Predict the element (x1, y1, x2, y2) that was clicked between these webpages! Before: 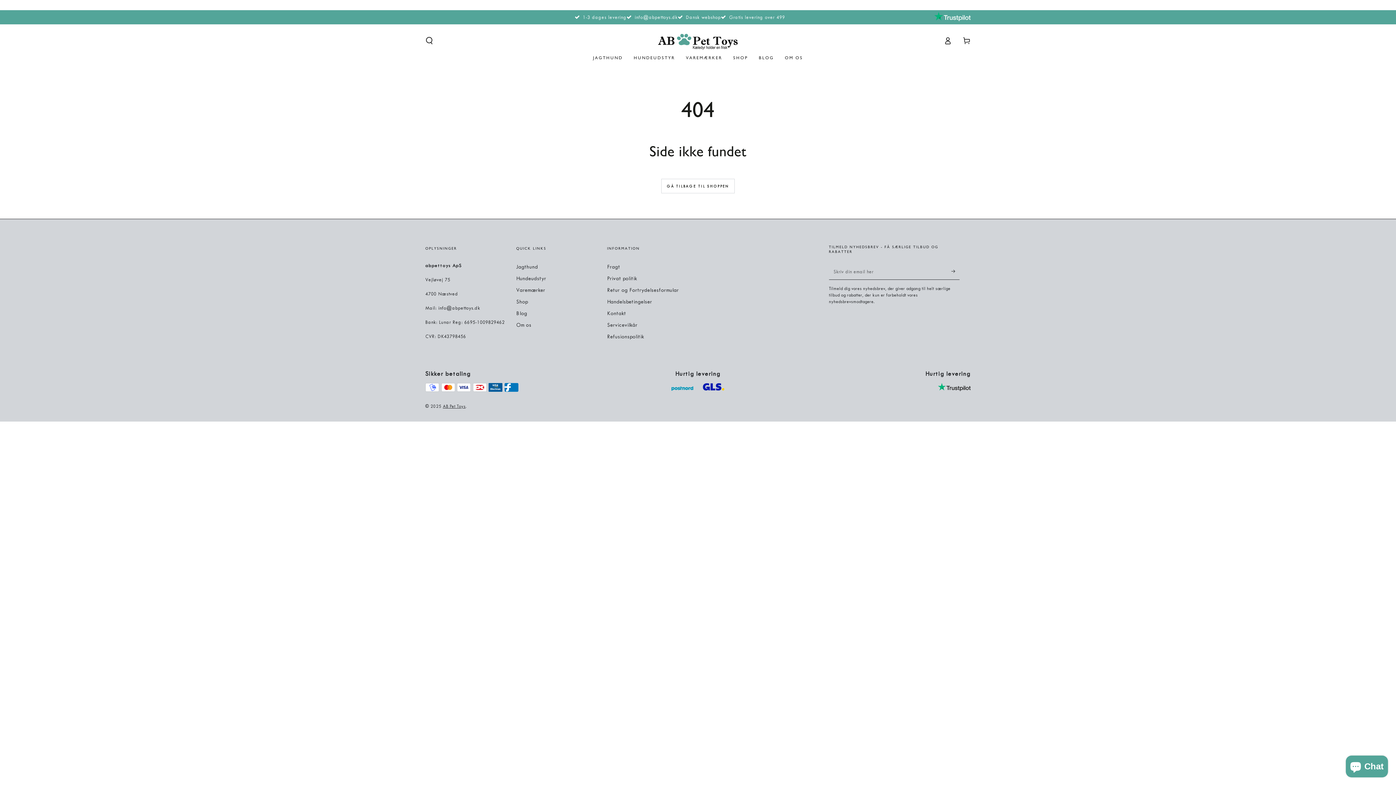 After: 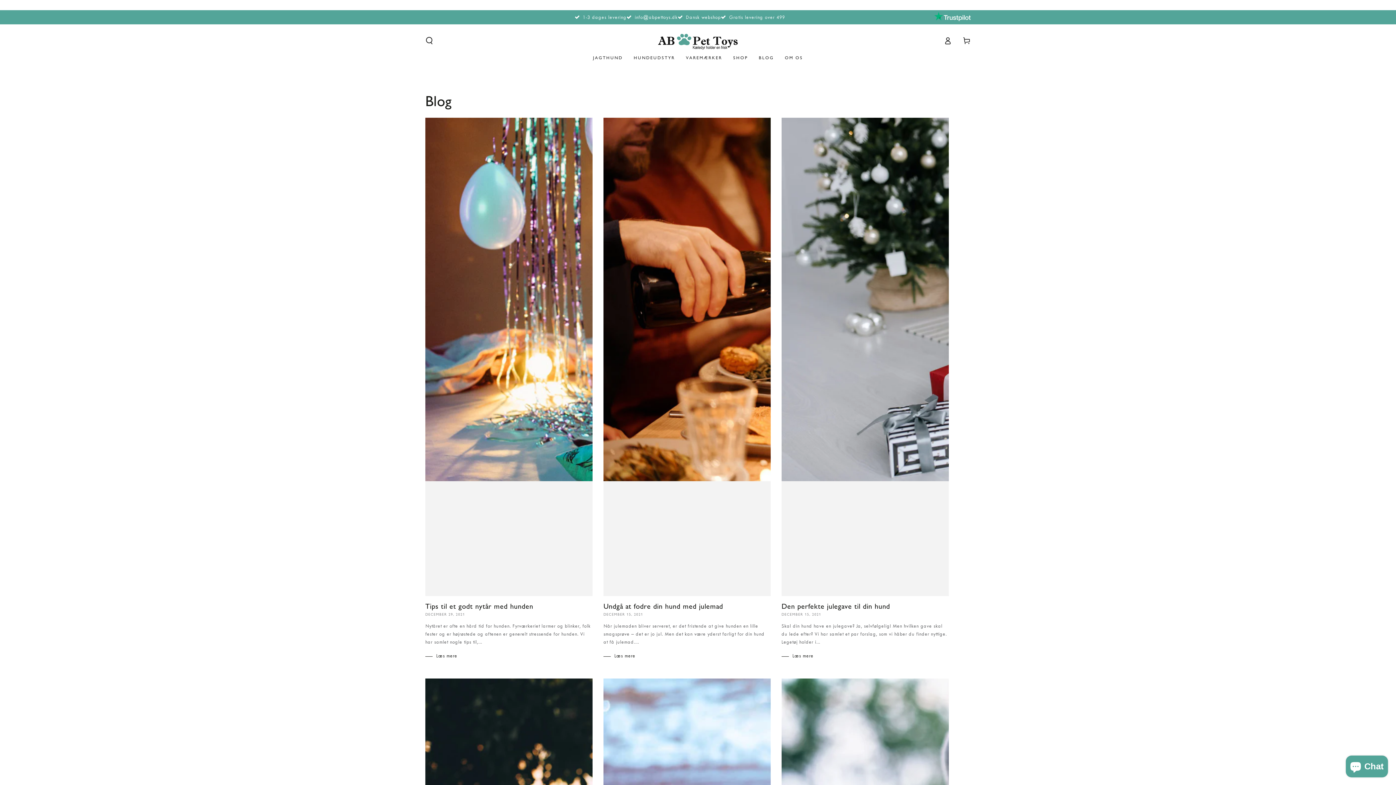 Action: bbox: (516, 310, 527, 316) label: Blog